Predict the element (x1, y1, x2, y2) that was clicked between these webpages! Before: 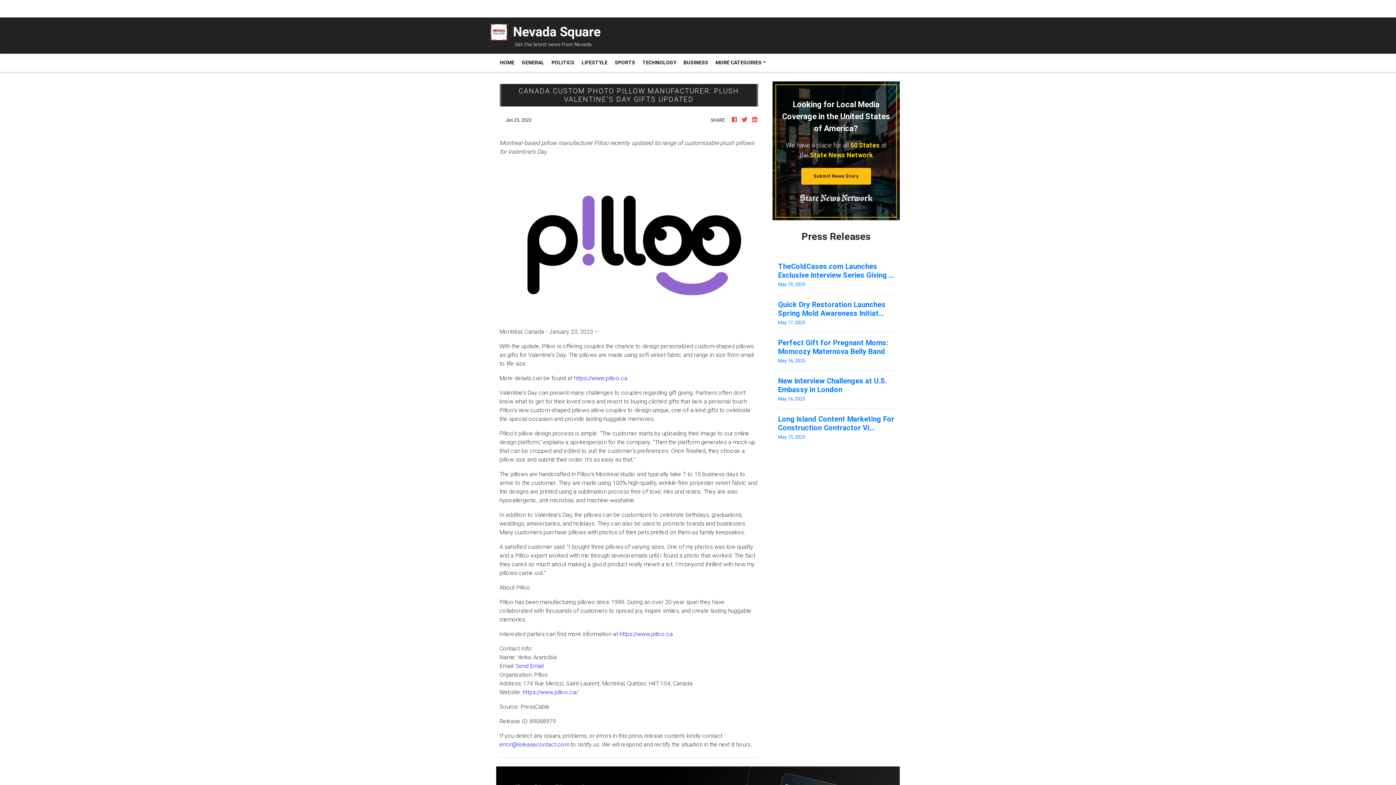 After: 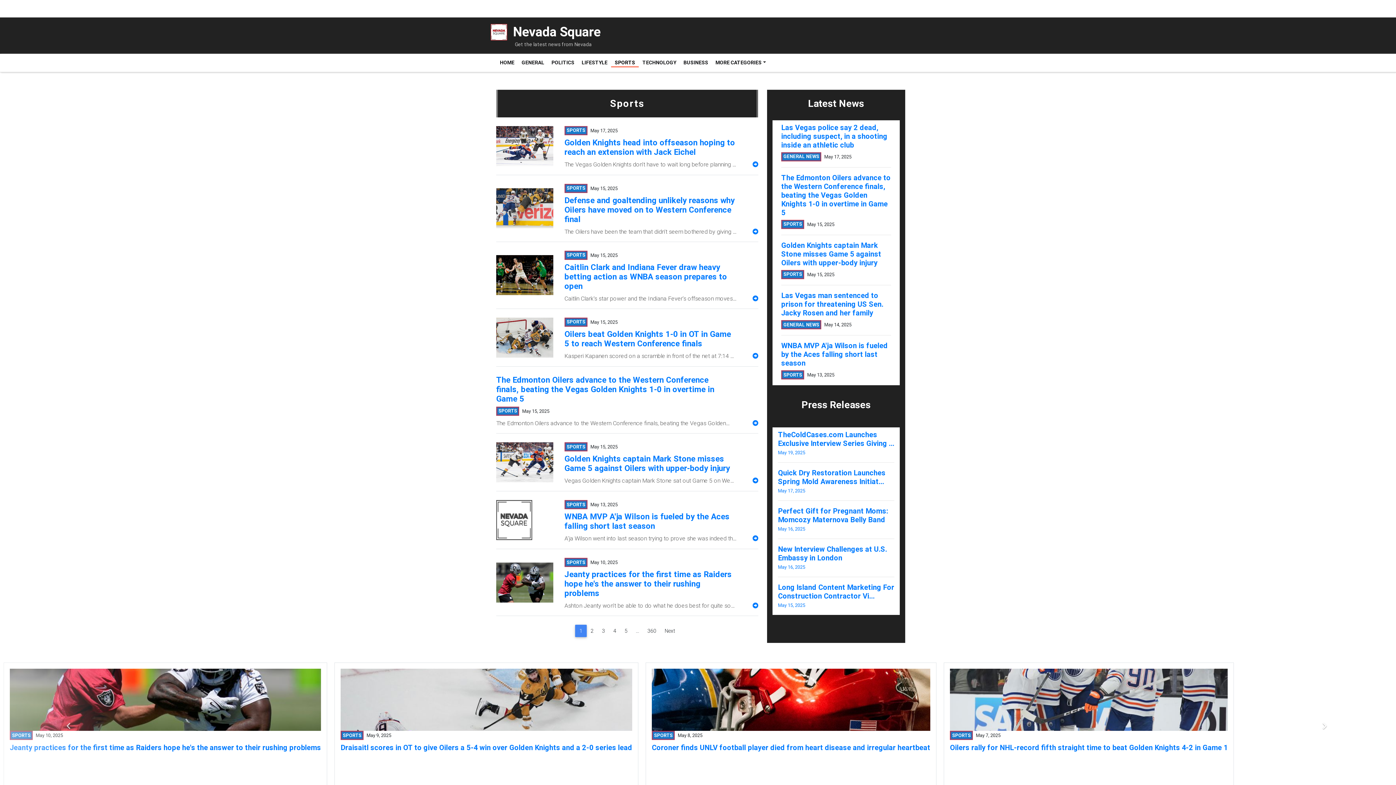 Action: bbox: (611, 58, 638, 67) label: SPORTS